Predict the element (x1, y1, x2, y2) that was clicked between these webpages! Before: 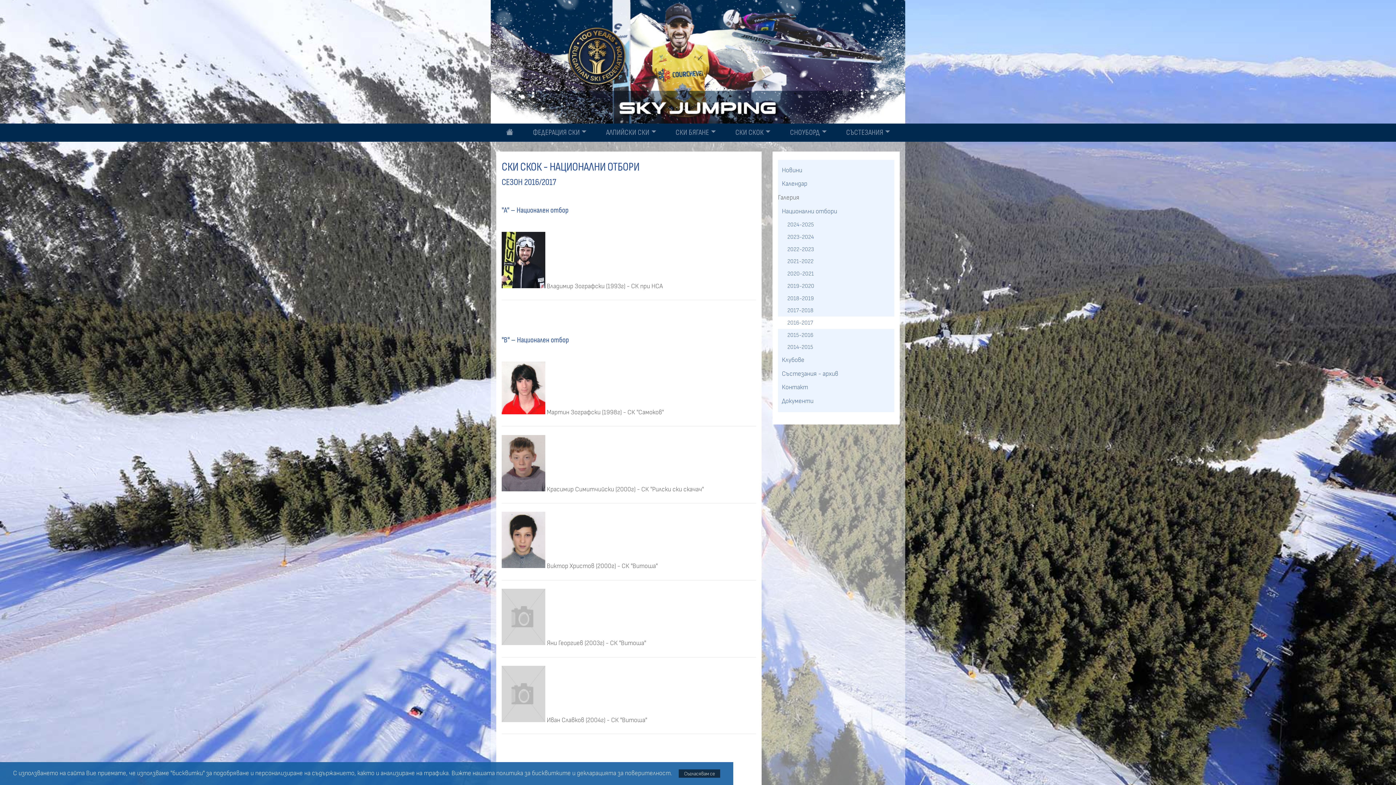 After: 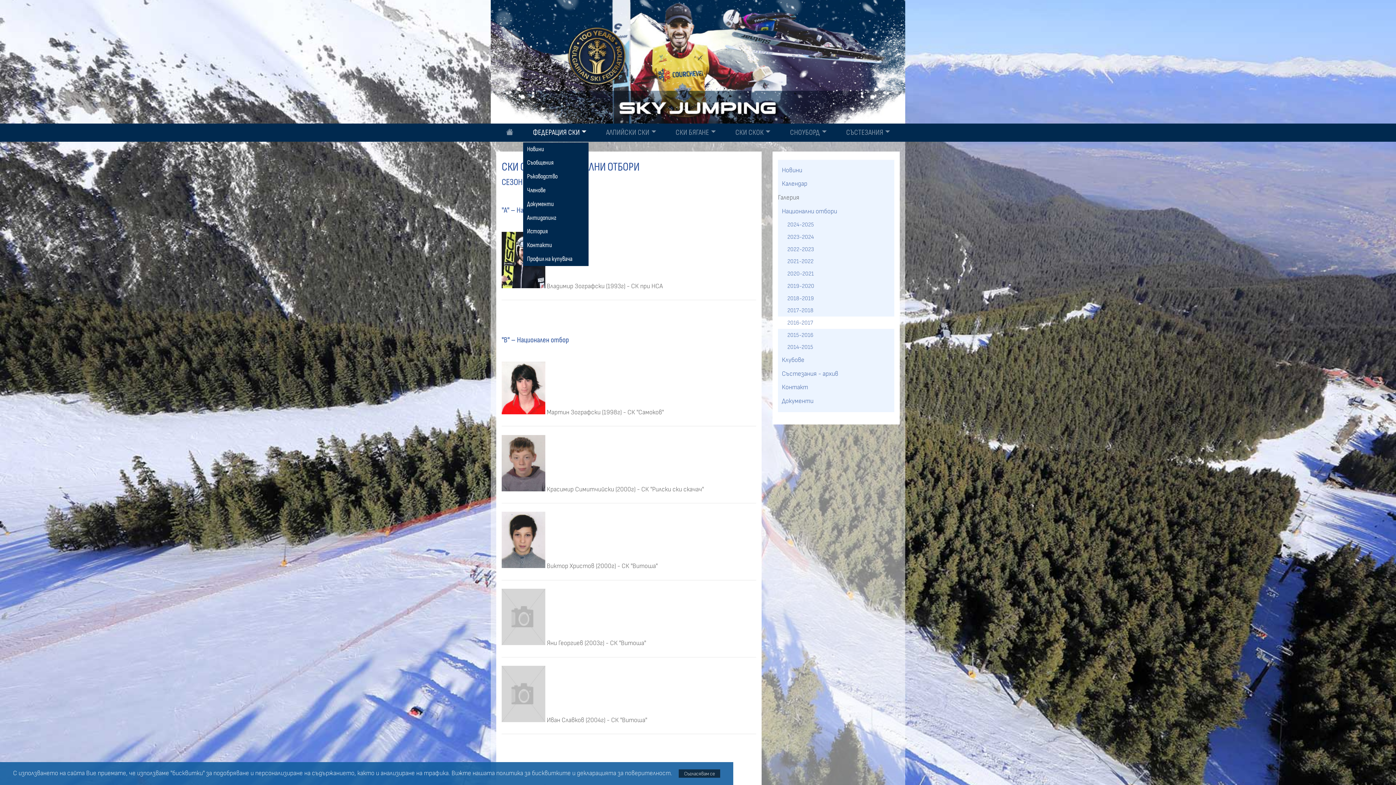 Action: label: ФЕДЕРАЦИЯ СКИ bbox: (523, 123, 596, 141)